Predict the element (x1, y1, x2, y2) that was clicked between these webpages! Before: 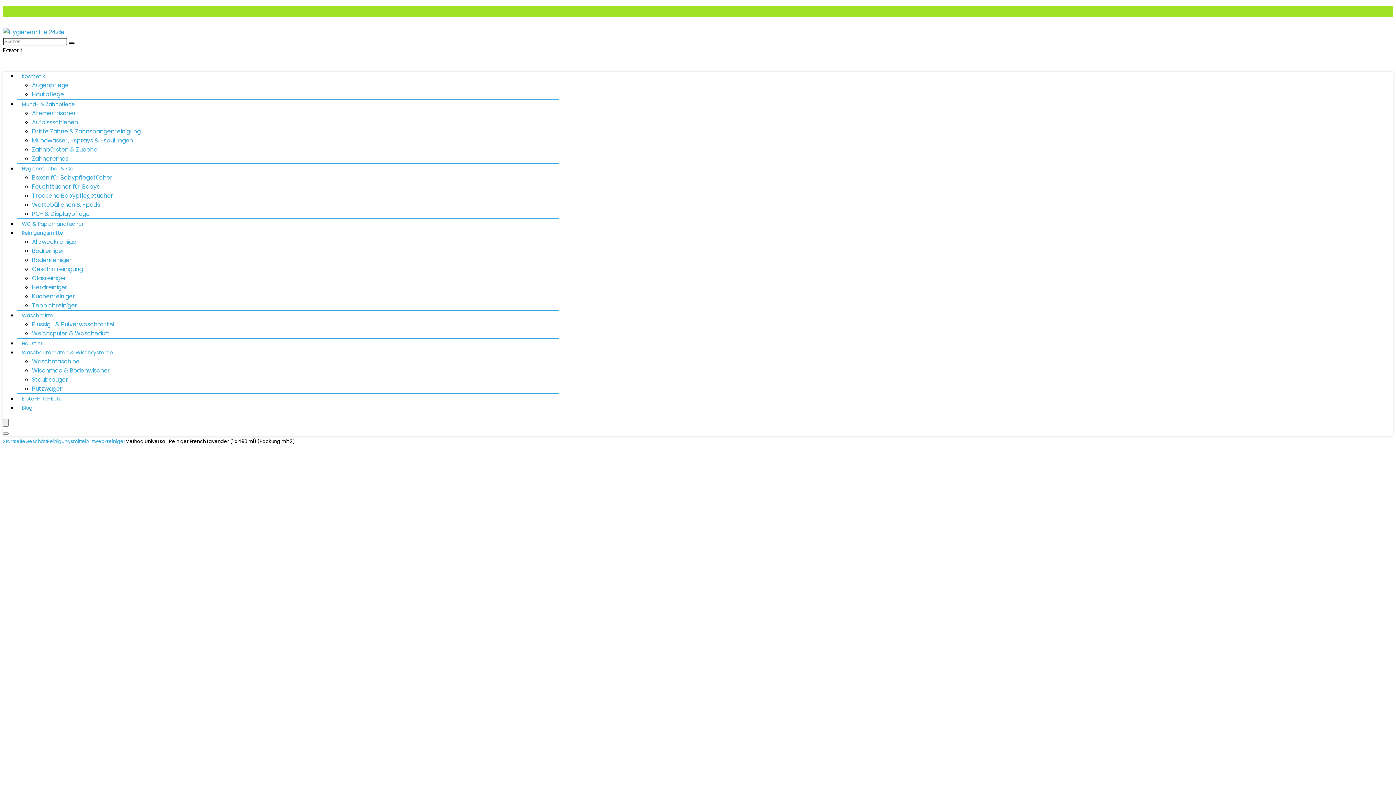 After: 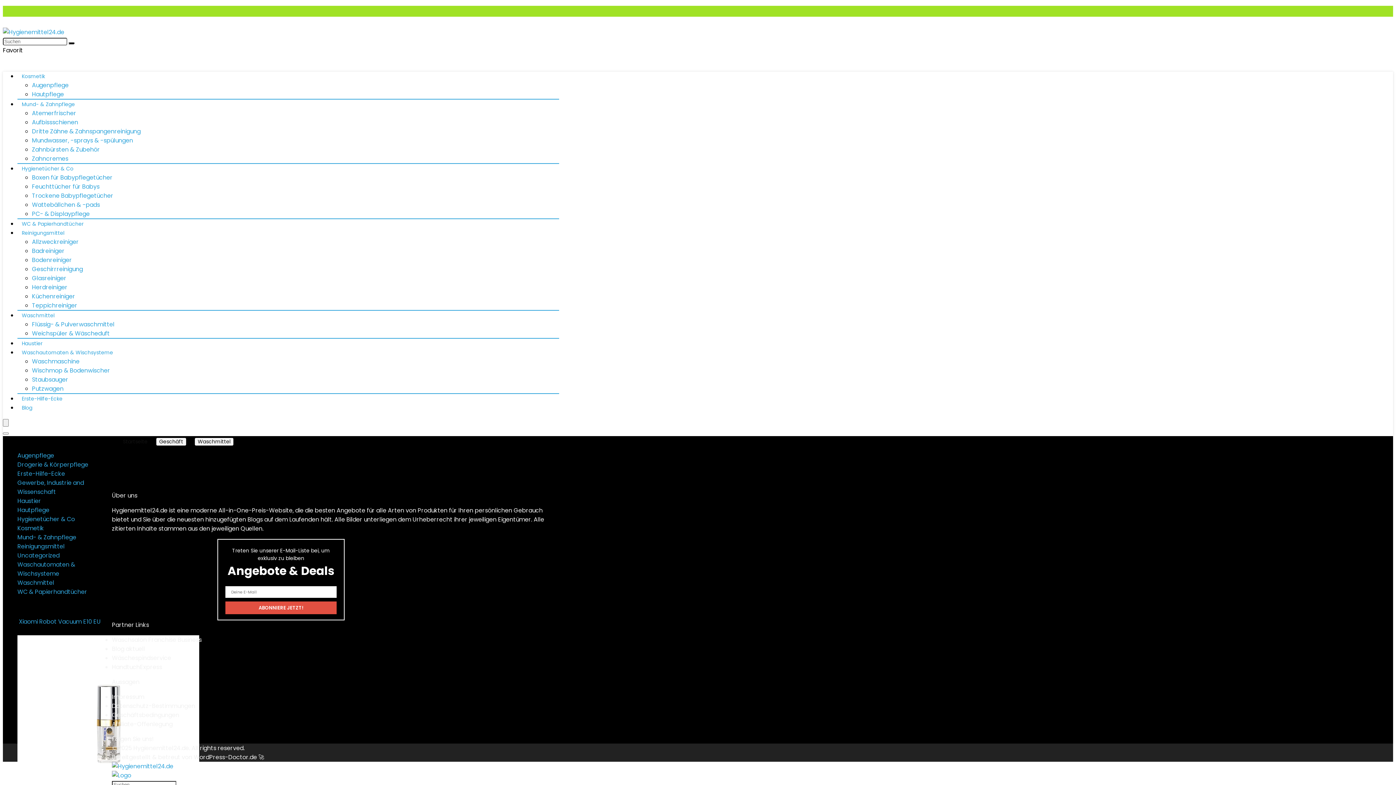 Action: label: Flüssig- & Pulverwaschmittel bbox: (32, 320, 114, 328)